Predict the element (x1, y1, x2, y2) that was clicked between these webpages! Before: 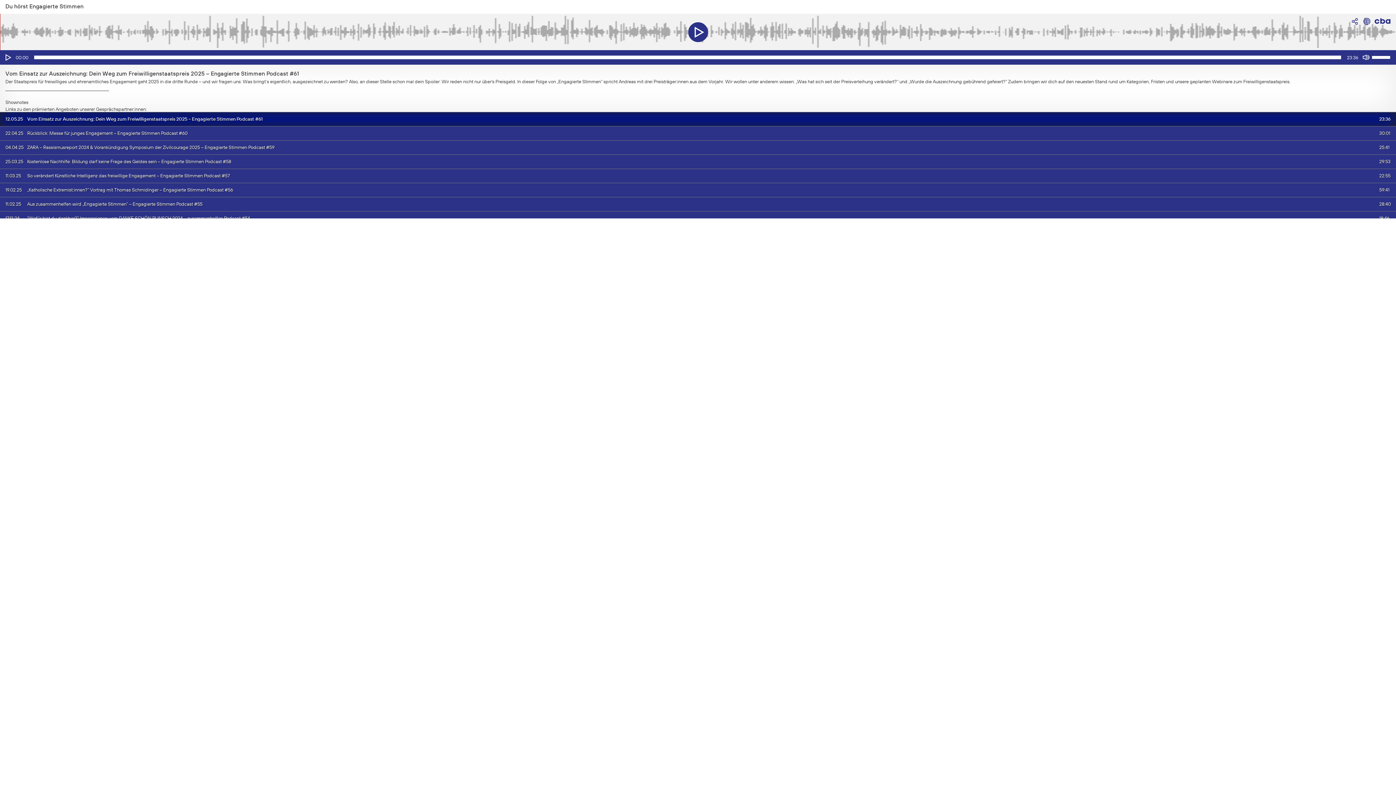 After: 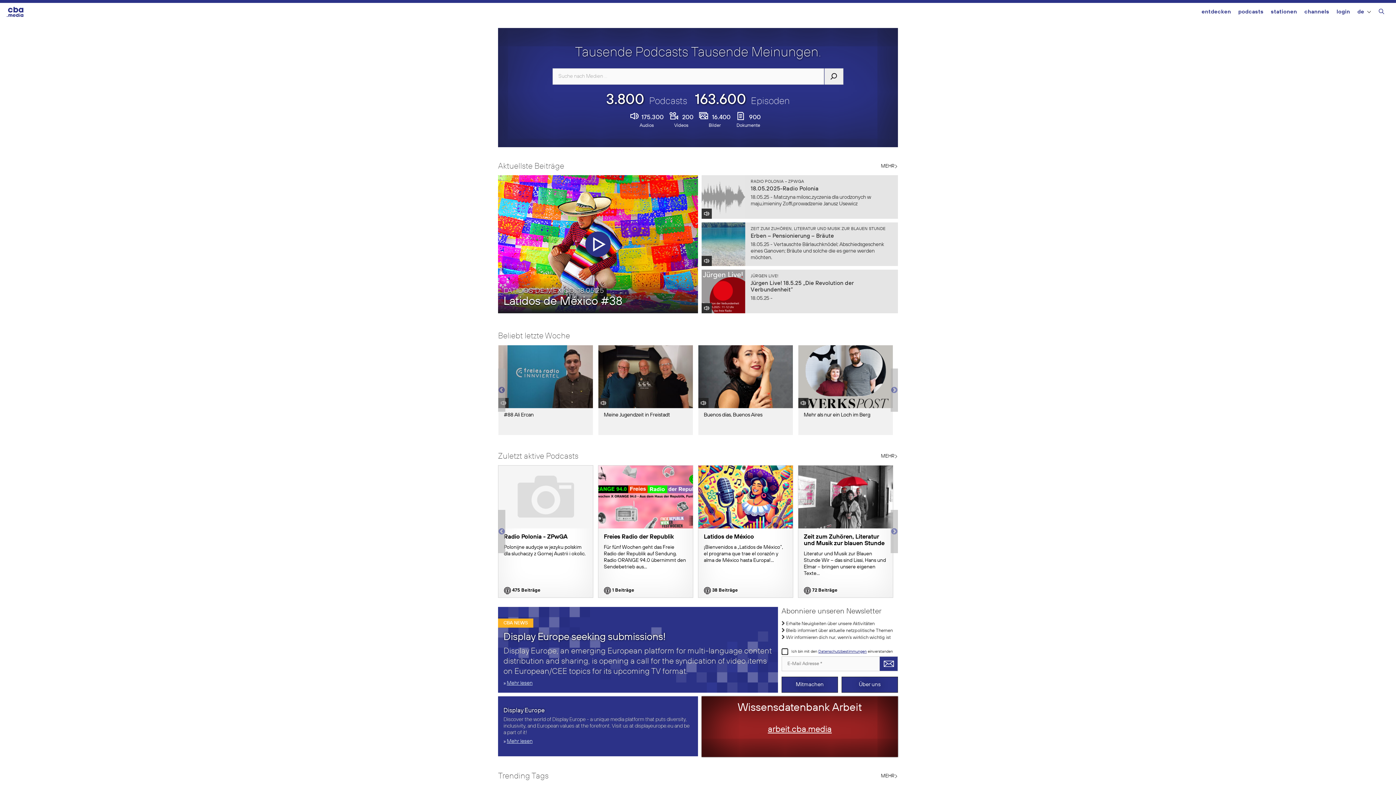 Action: bbox: (1374, 20, 1390, 25)